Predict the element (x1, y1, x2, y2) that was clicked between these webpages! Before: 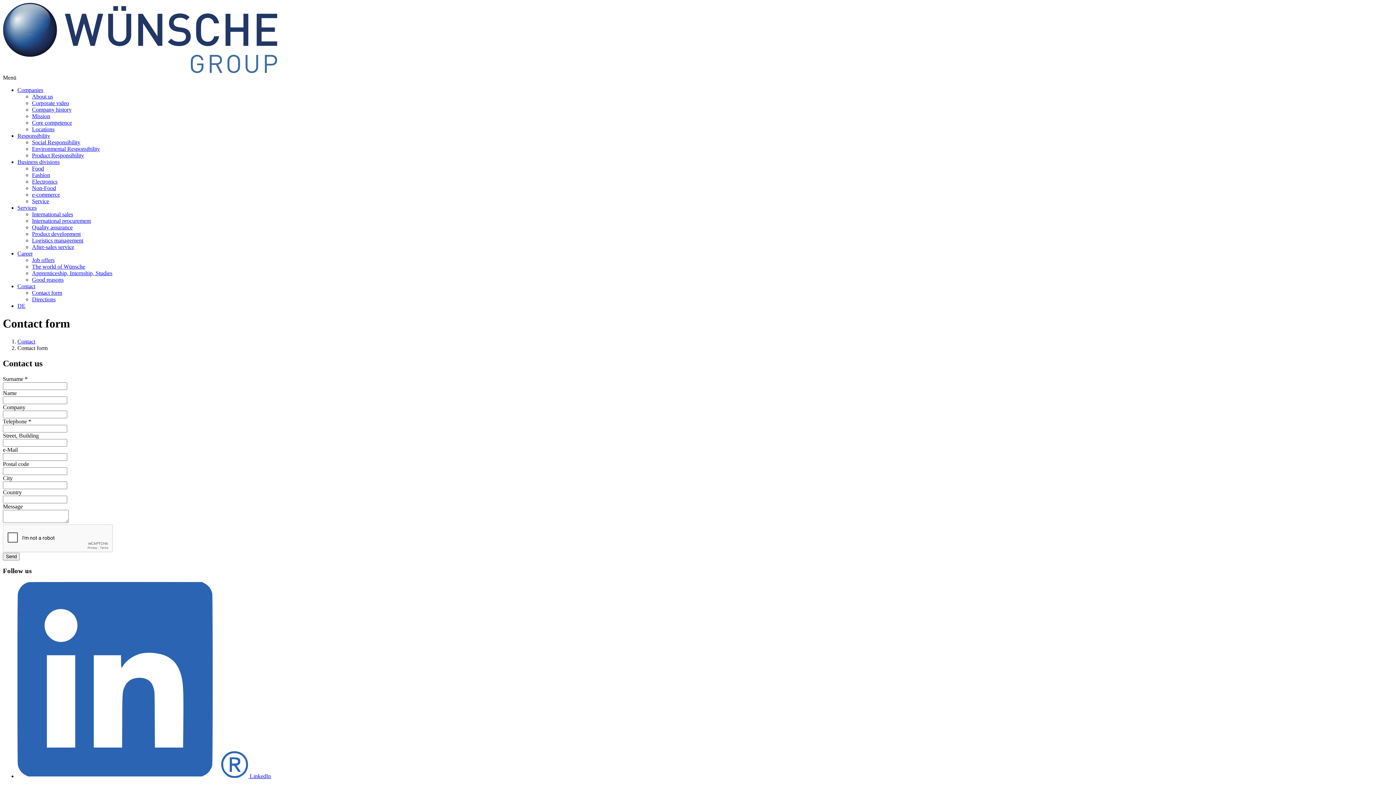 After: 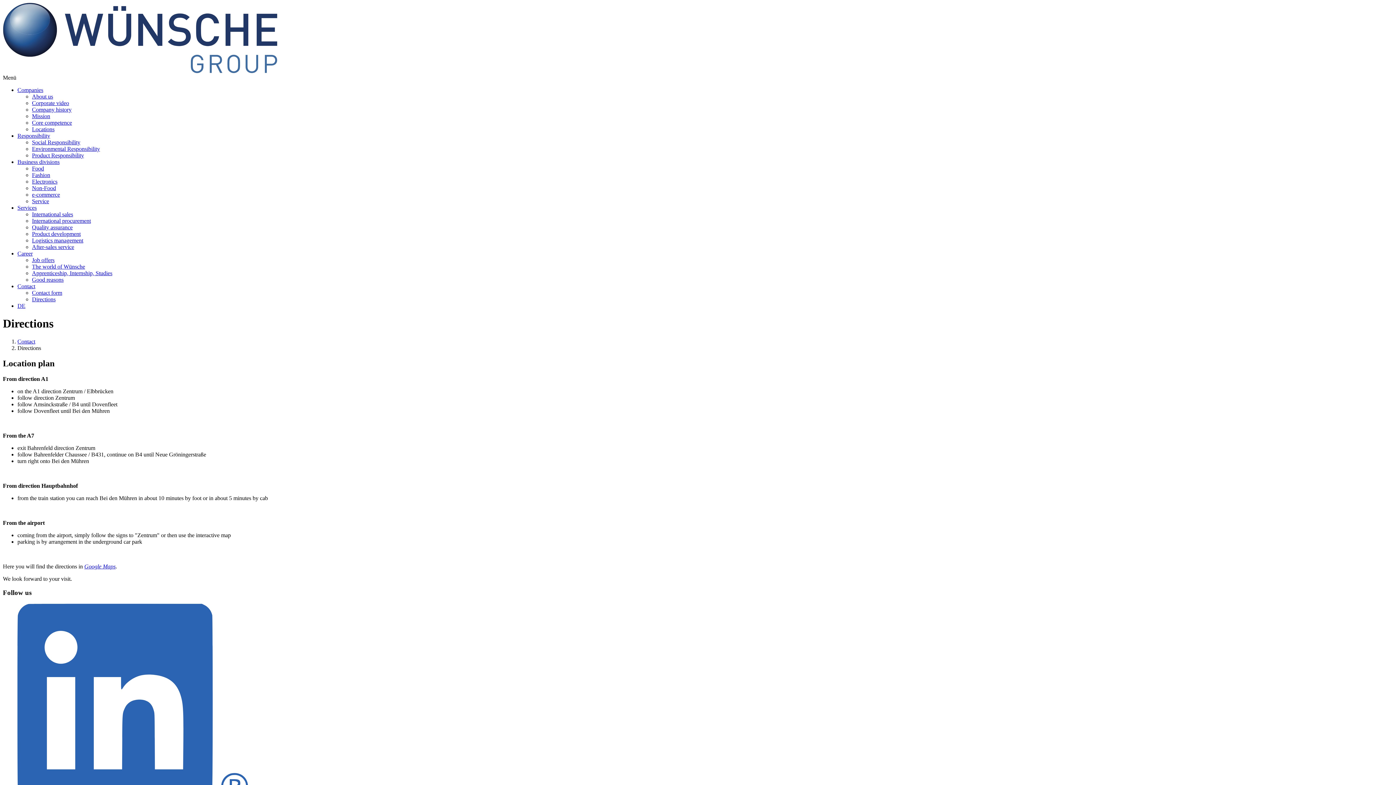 Action: bbox: (32, 296, 55, 302) label: Directions